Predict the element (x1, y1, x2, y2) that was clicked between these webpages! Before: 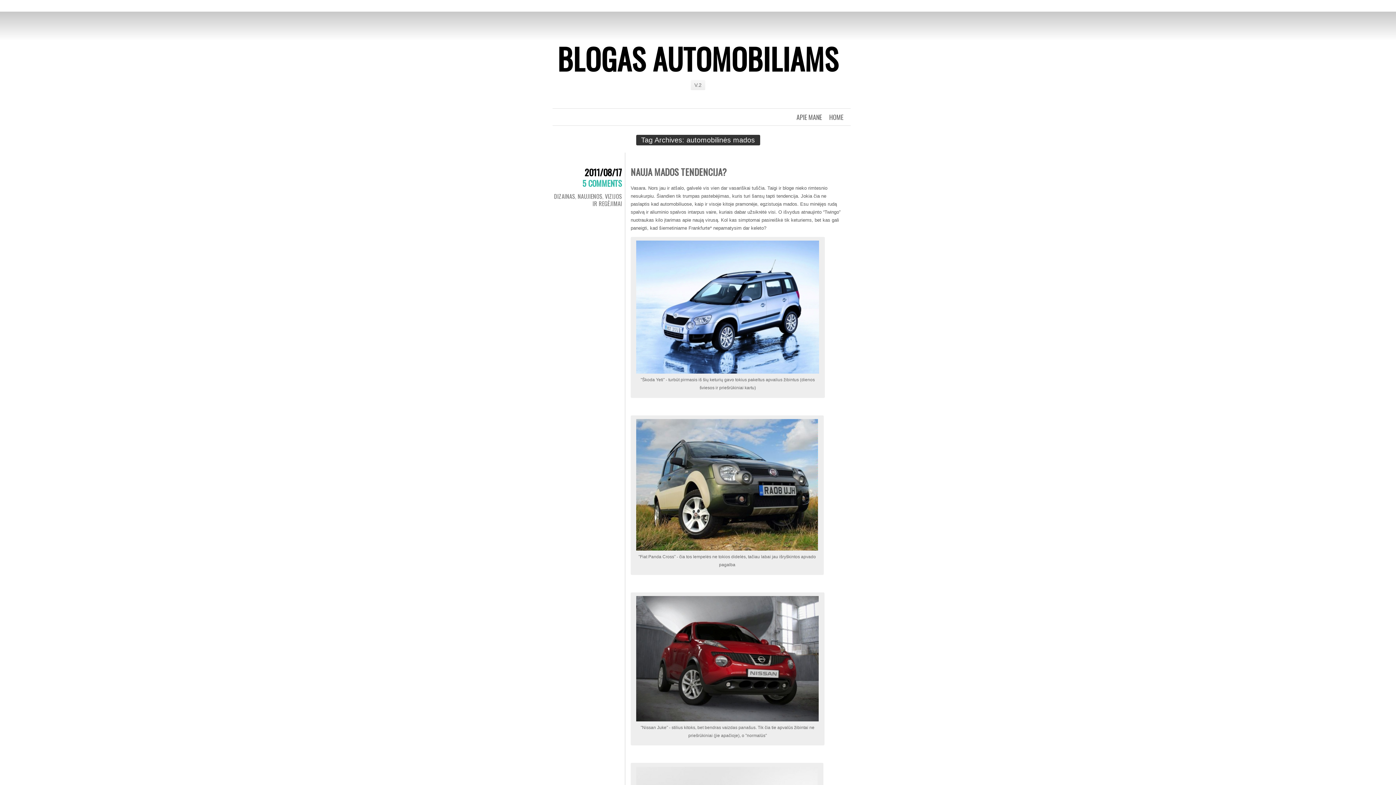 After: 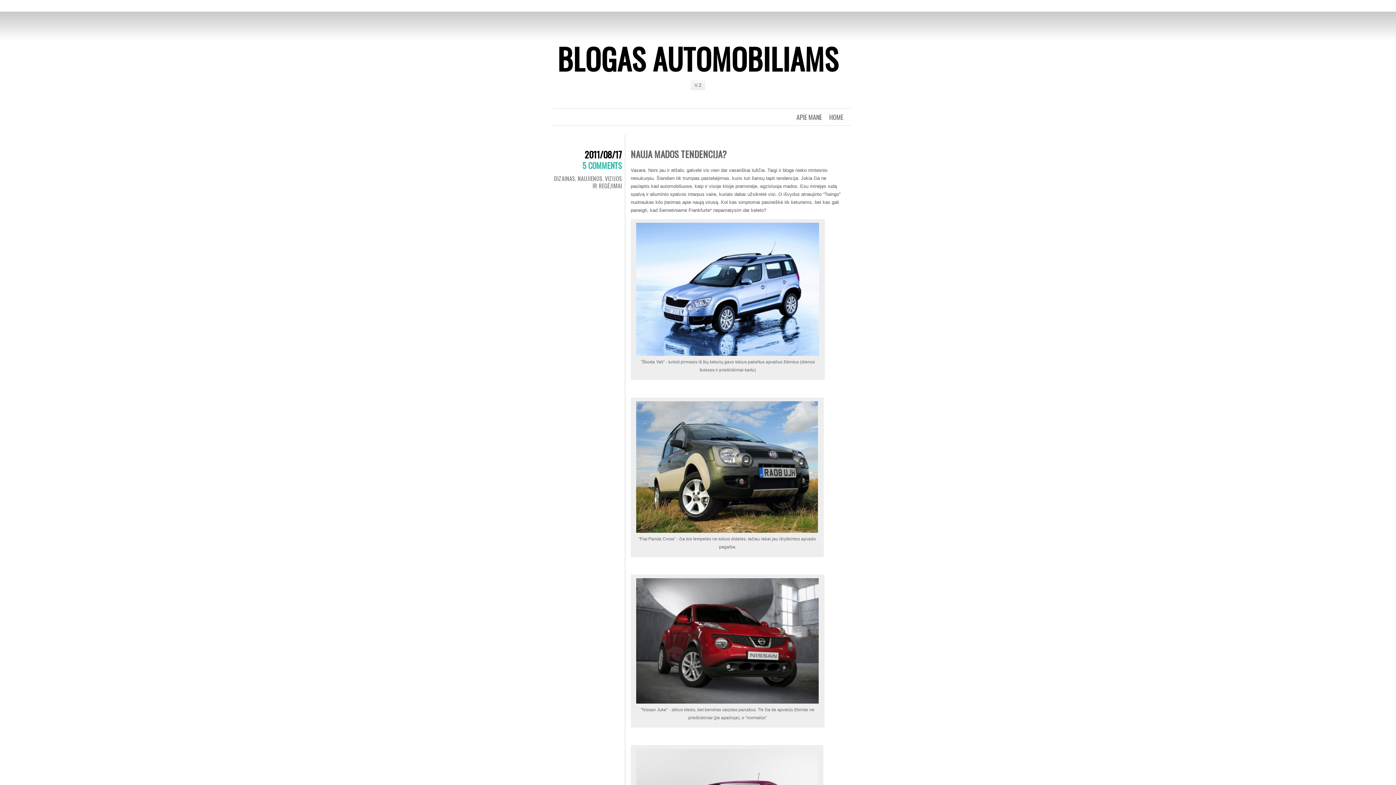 Action: label: 2011/08/17 bbox: (584, 165, 622, 178)